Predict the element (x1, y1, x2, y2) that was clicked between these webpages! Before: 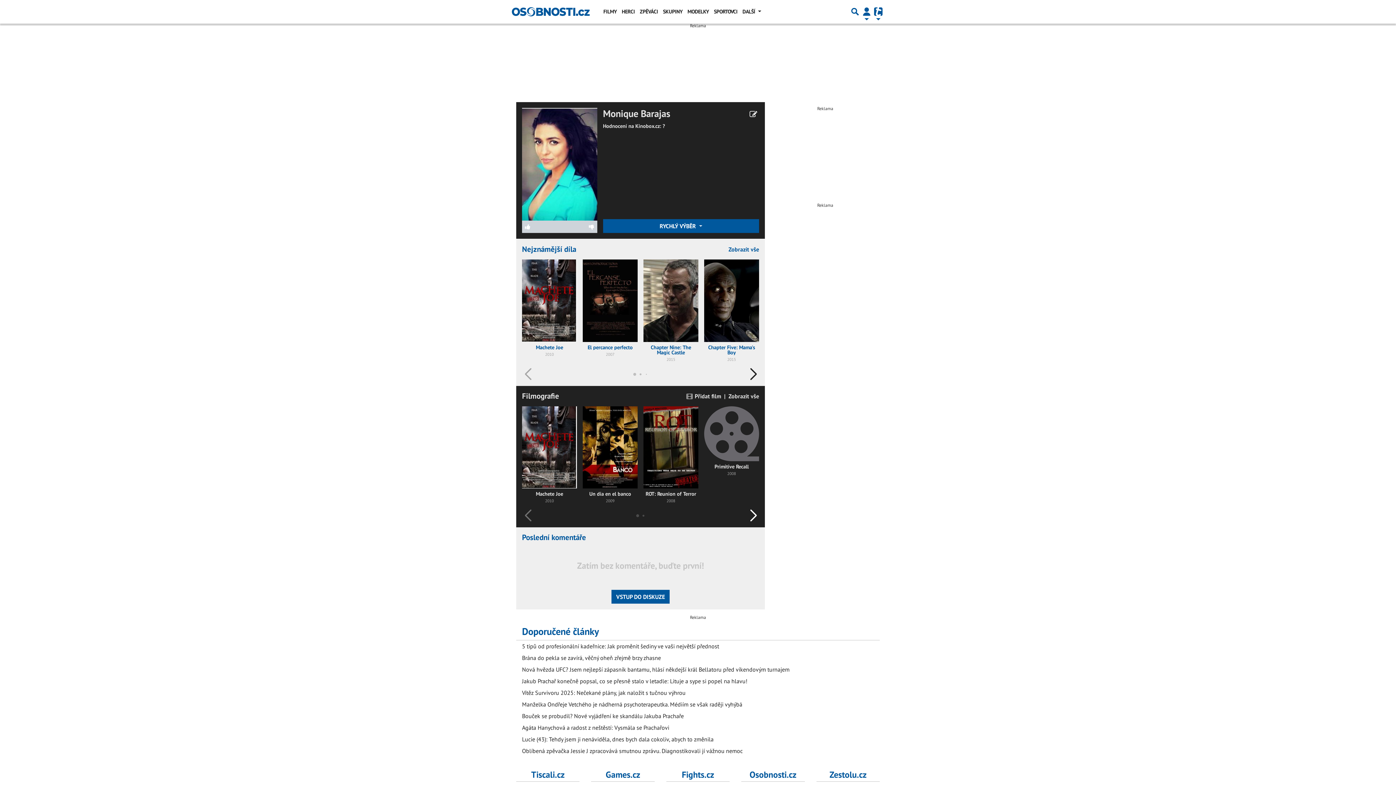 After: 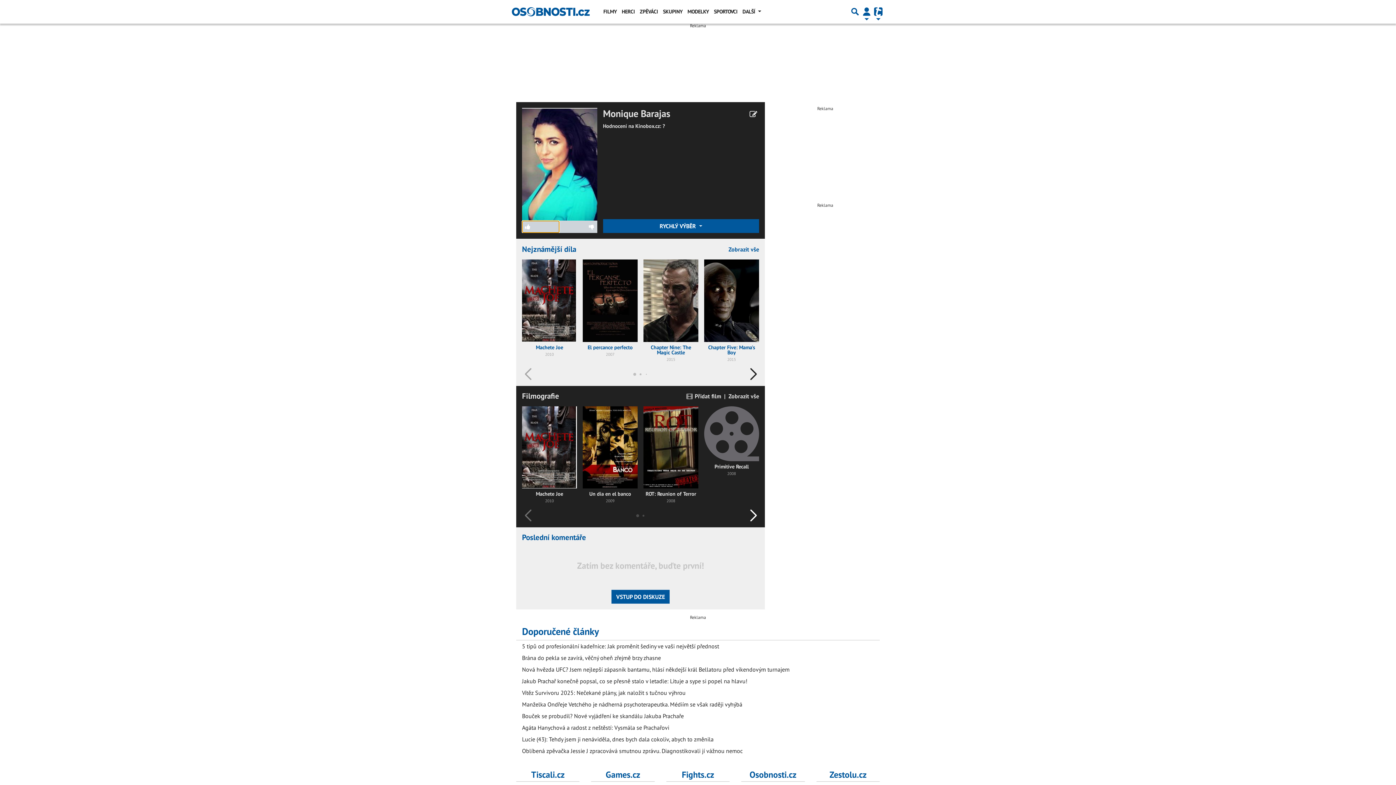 Action: bbox: (522, 220, 559, 233)